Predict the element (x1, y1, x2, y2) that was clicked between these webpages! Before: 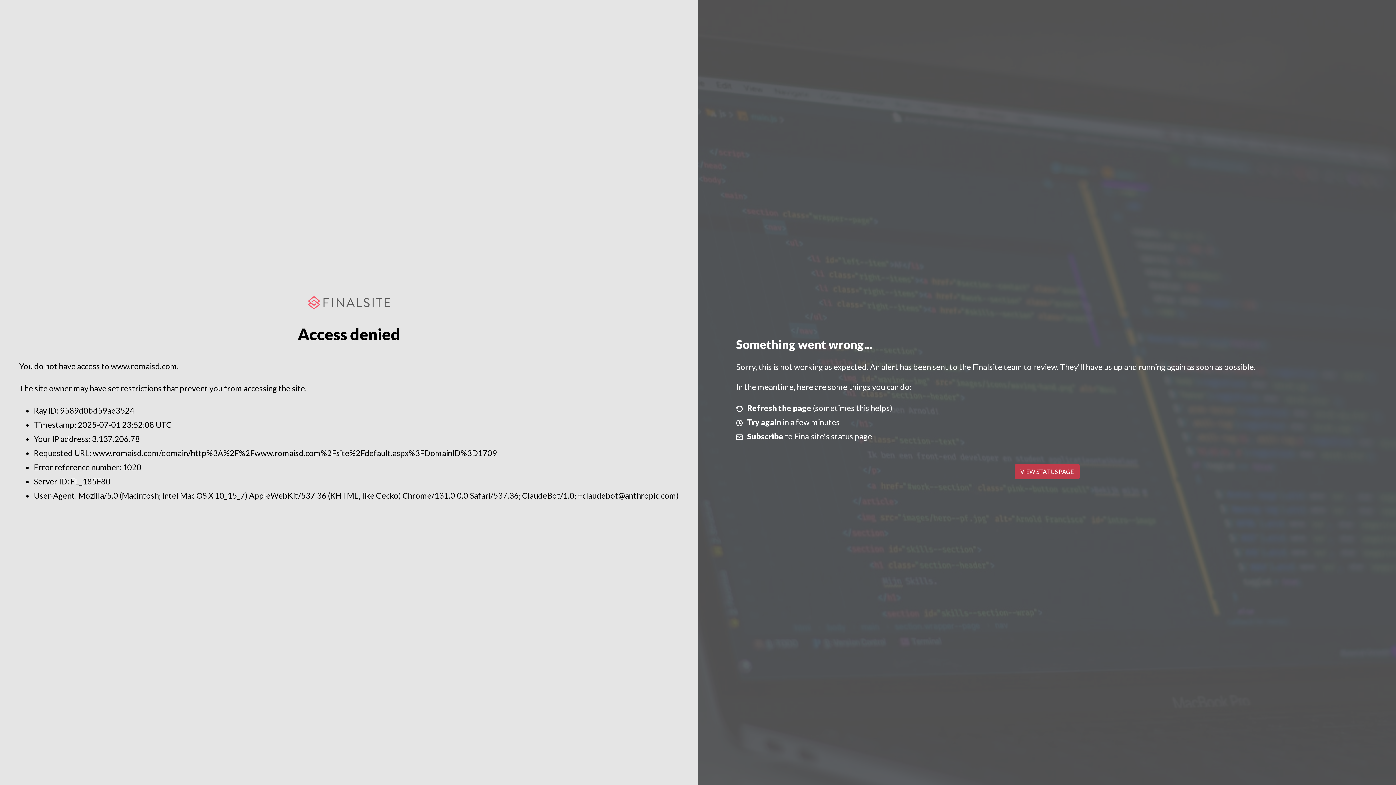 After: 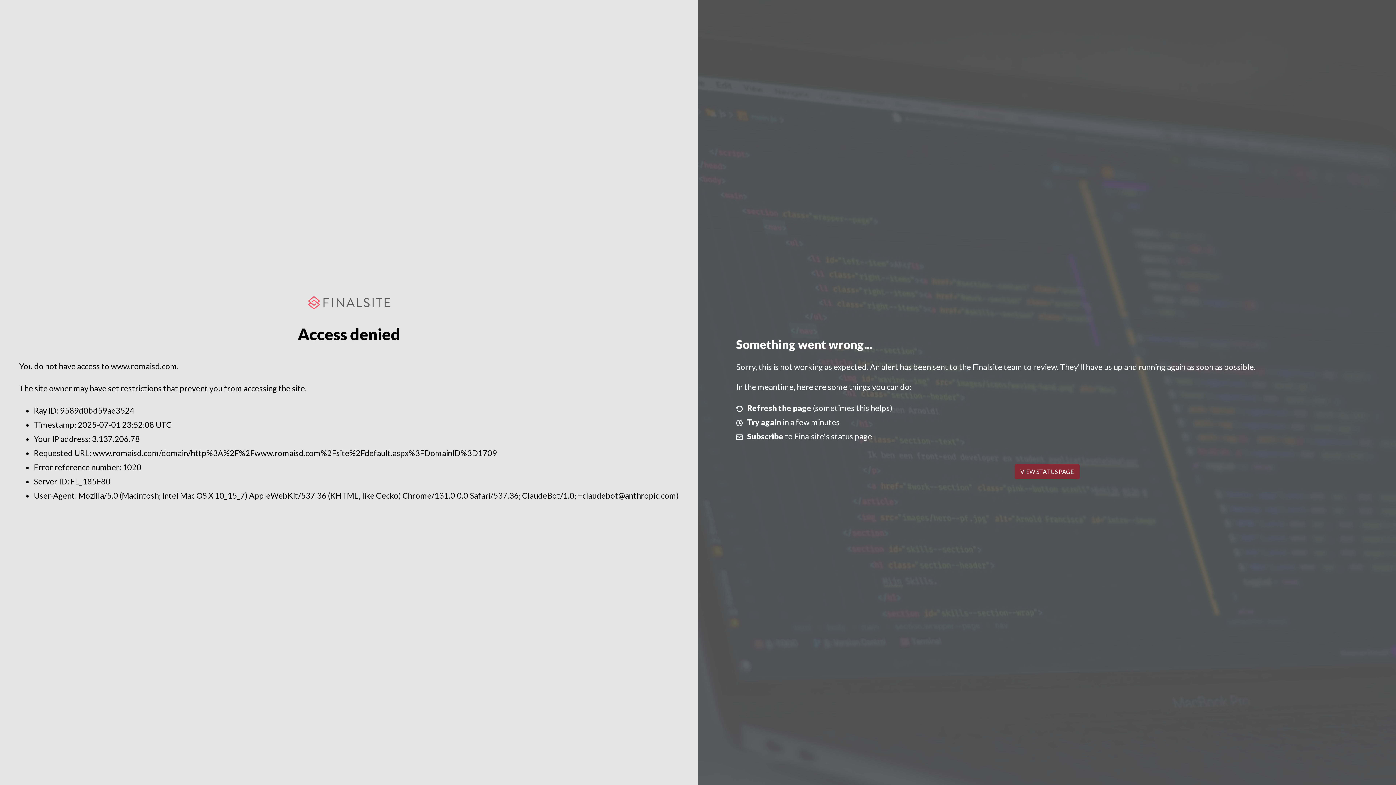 Action: label: VIEW STATUS PAGE bbox: (1014, 464, 1079, 479)